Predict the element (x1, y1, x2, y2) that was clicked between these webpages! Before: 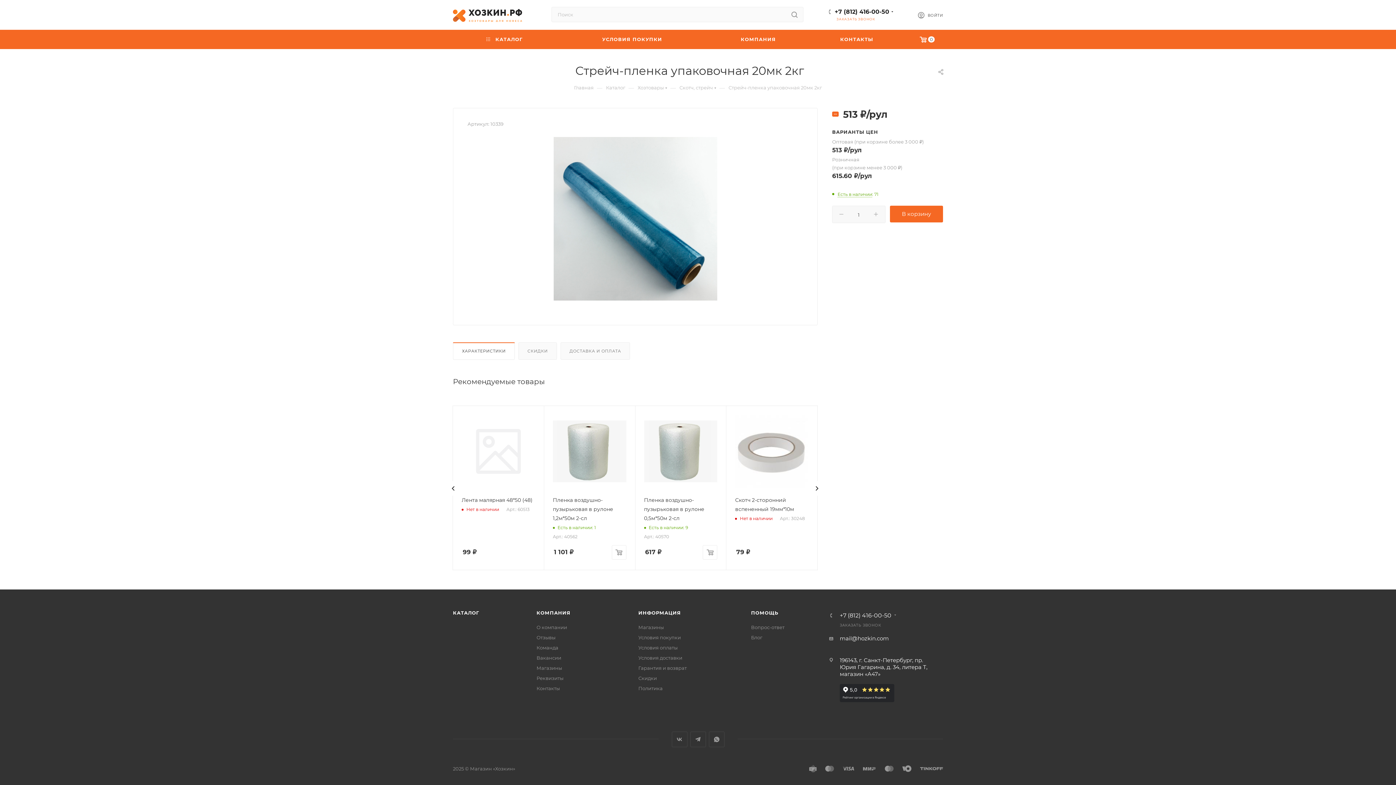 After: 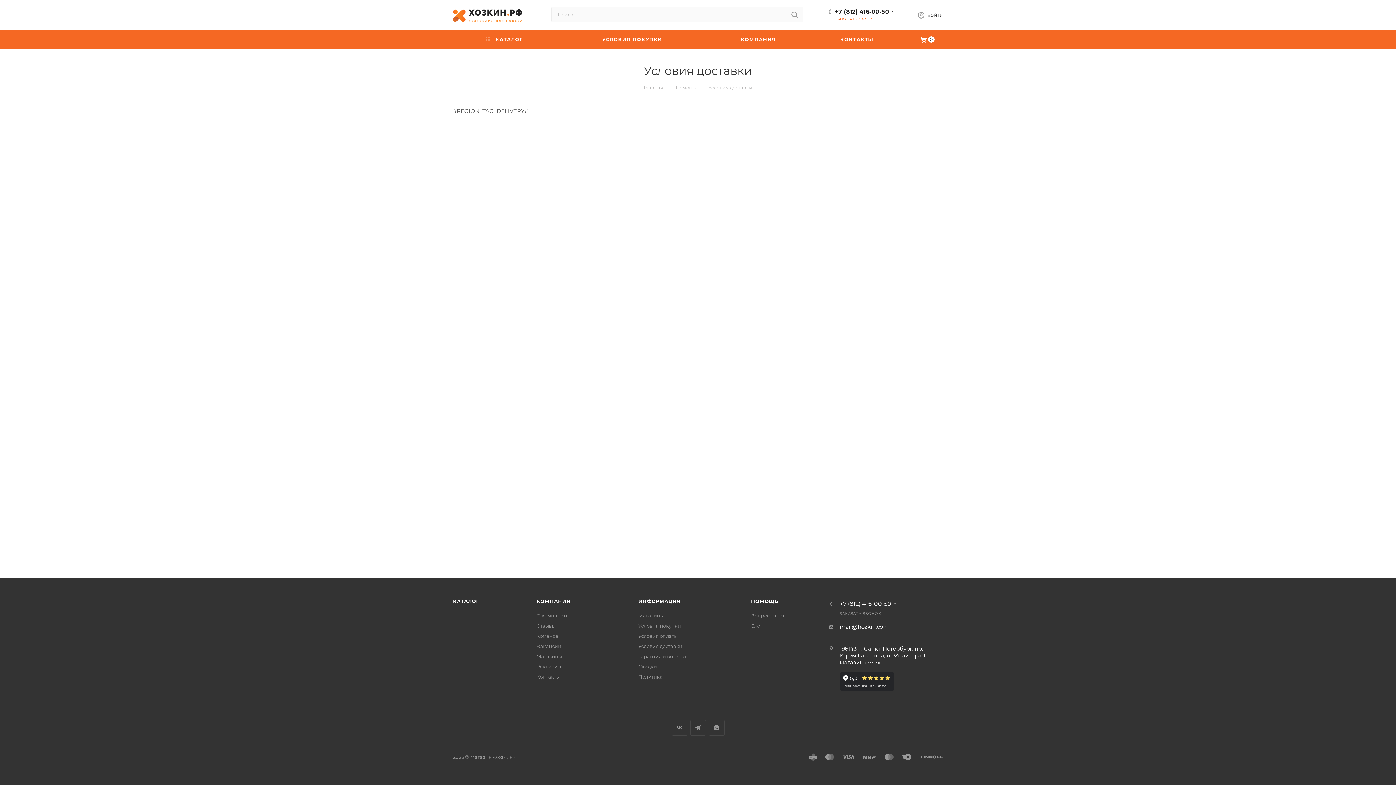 Action: label: Условия доставки bbox: (638, 655, 682, 660)